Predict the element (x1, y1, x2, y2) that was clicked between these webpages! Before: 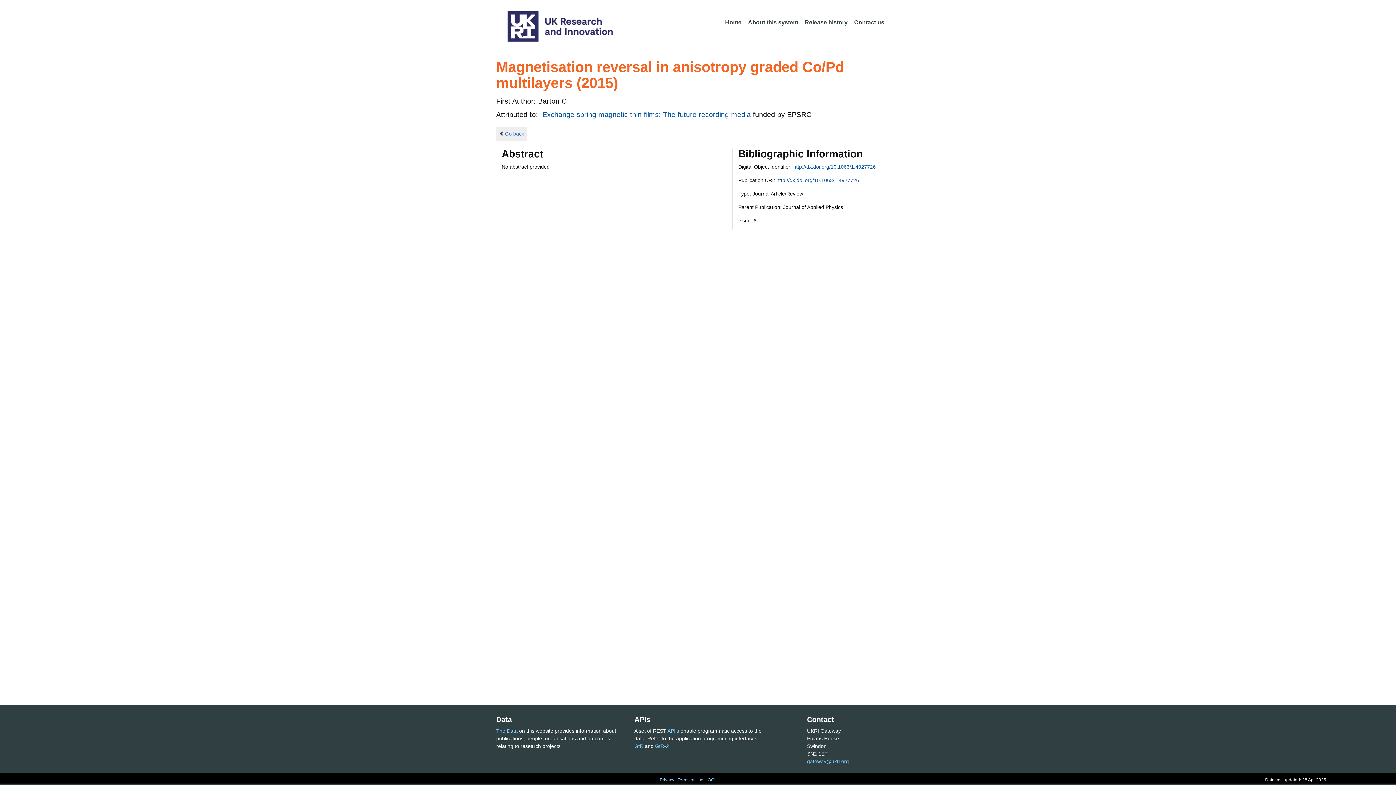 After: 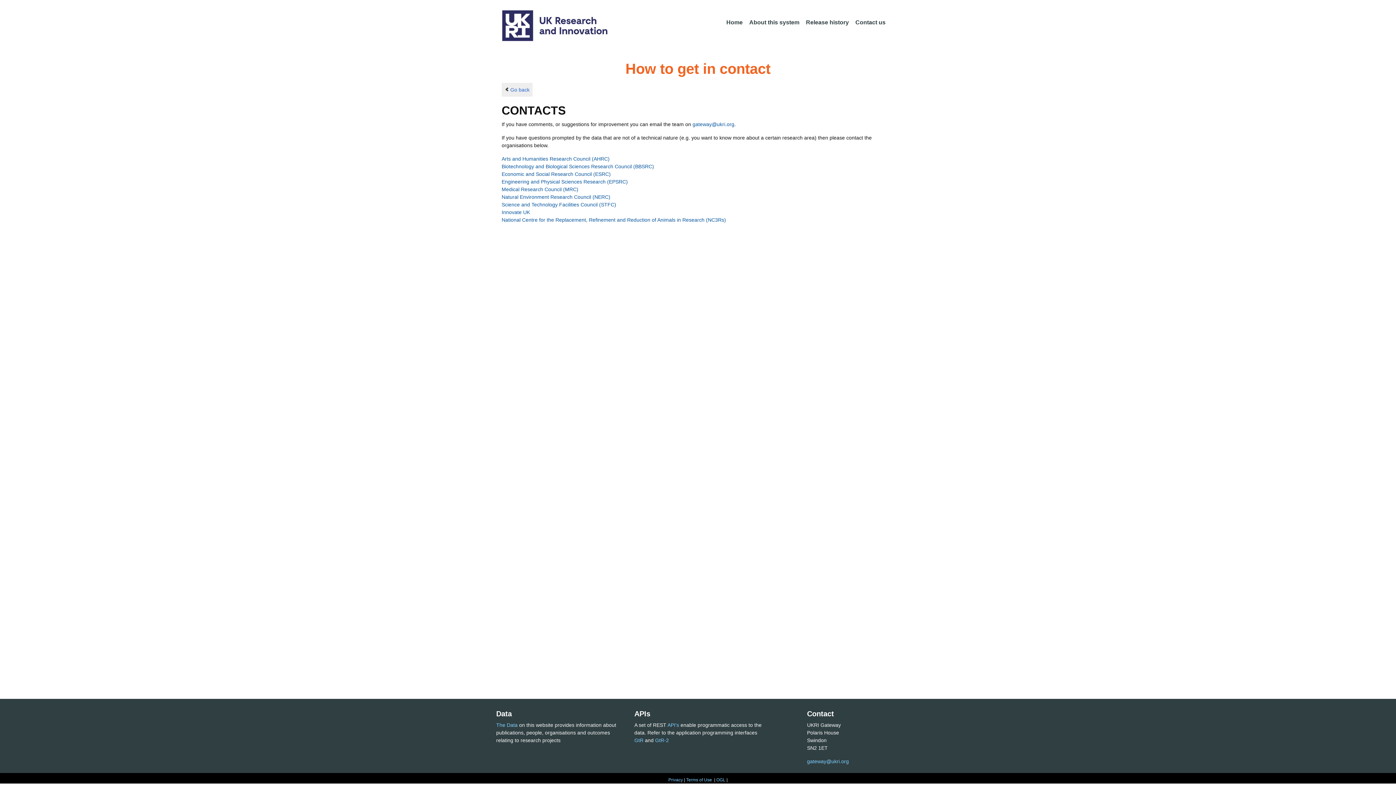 Action: bbox: (851, 15, 887, 30) label: Contact us